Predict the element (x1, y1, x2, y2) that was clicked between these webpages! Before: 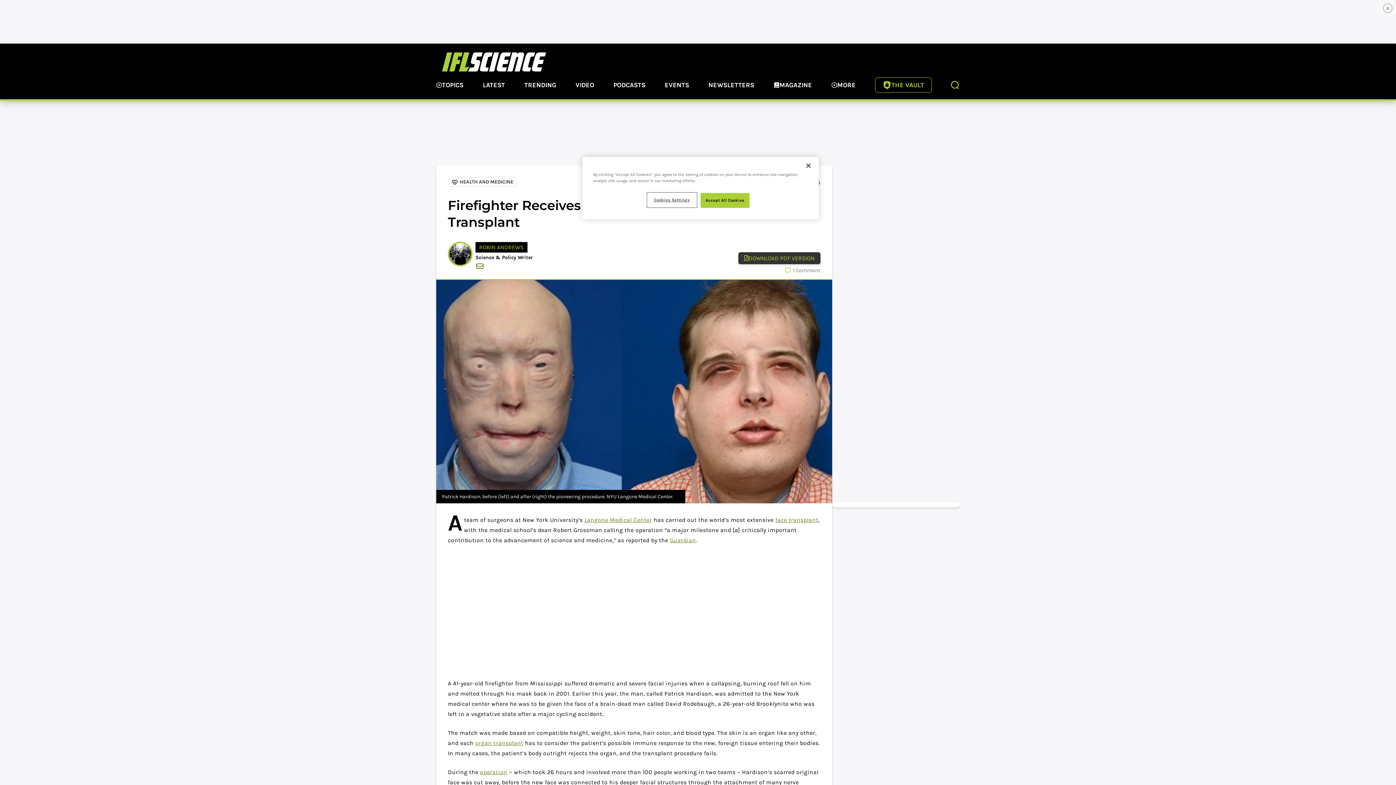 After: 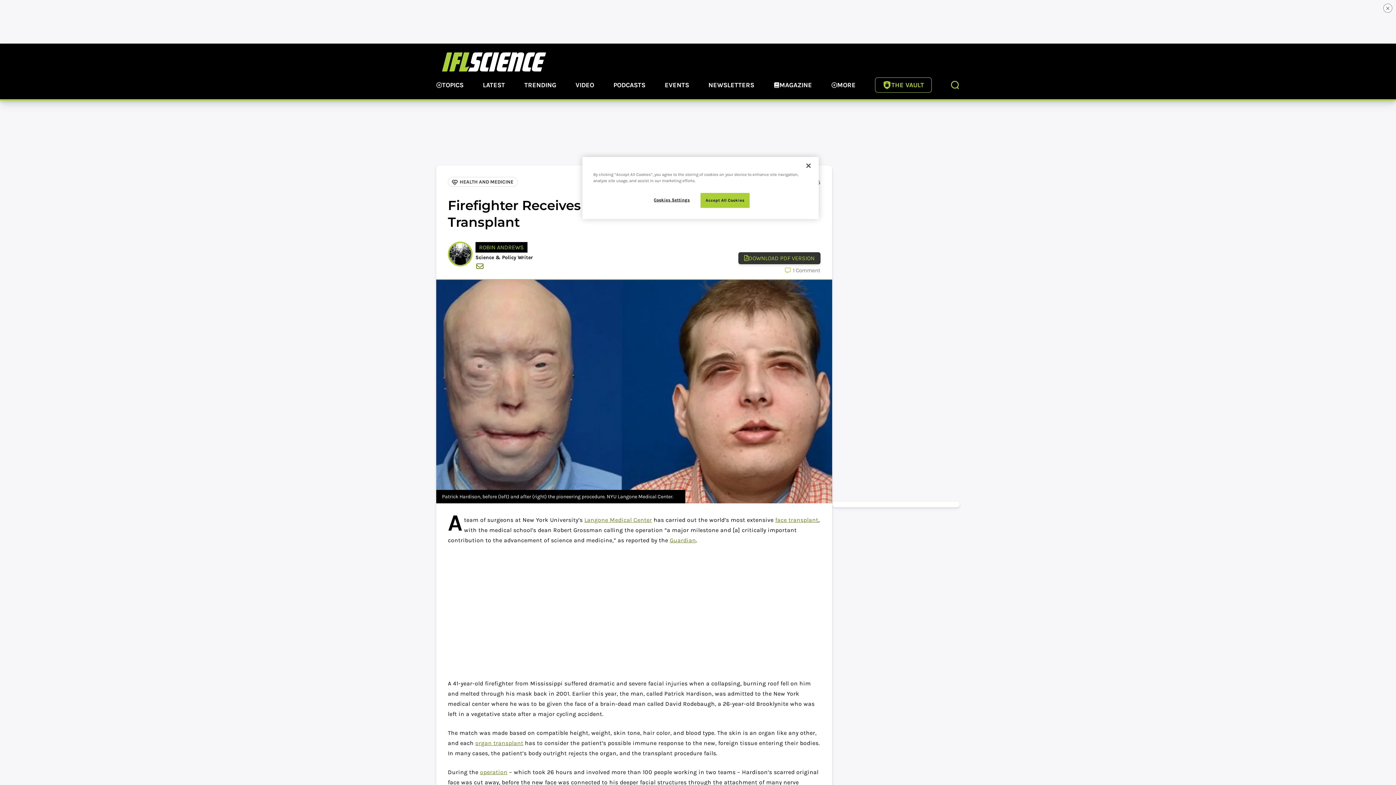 Action: bbox: (480, 769, 507, 776) label: operation